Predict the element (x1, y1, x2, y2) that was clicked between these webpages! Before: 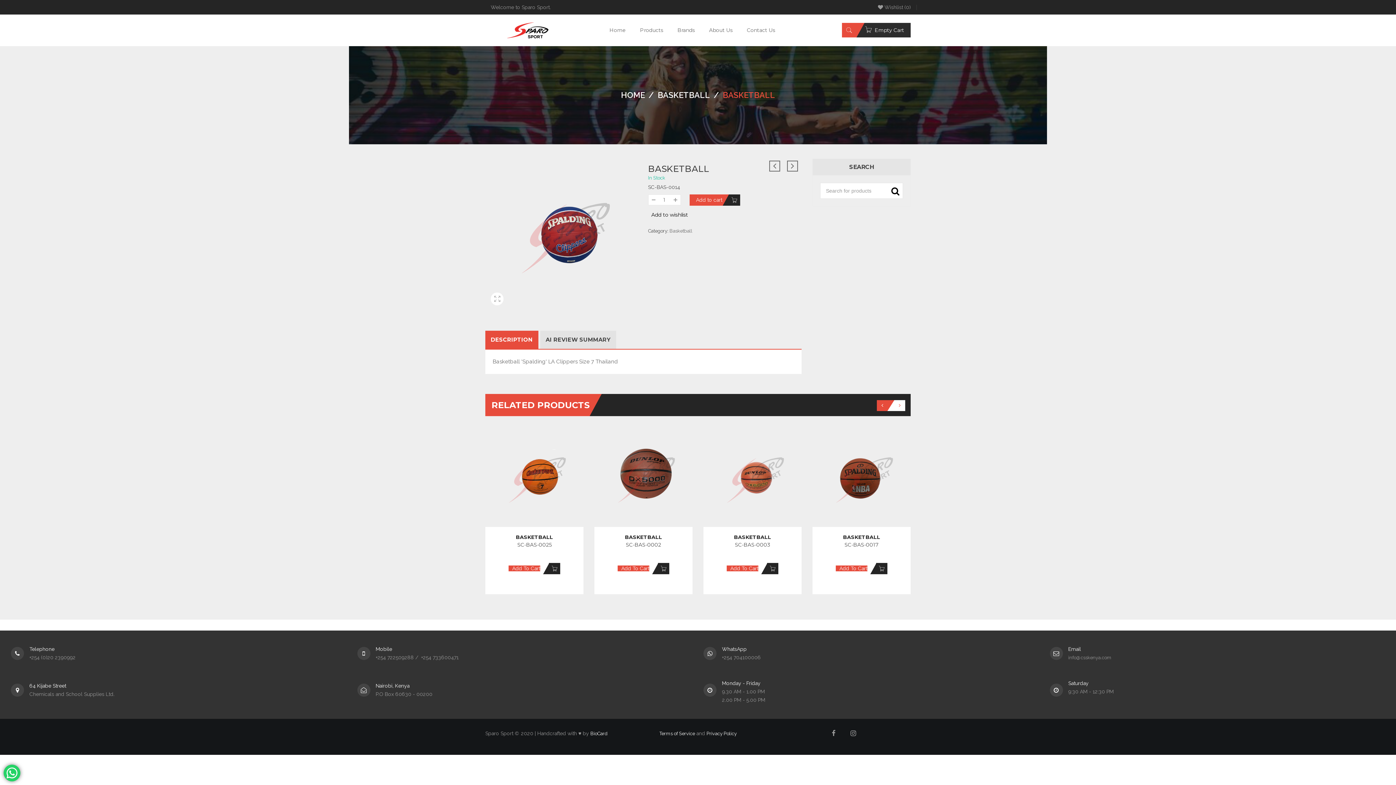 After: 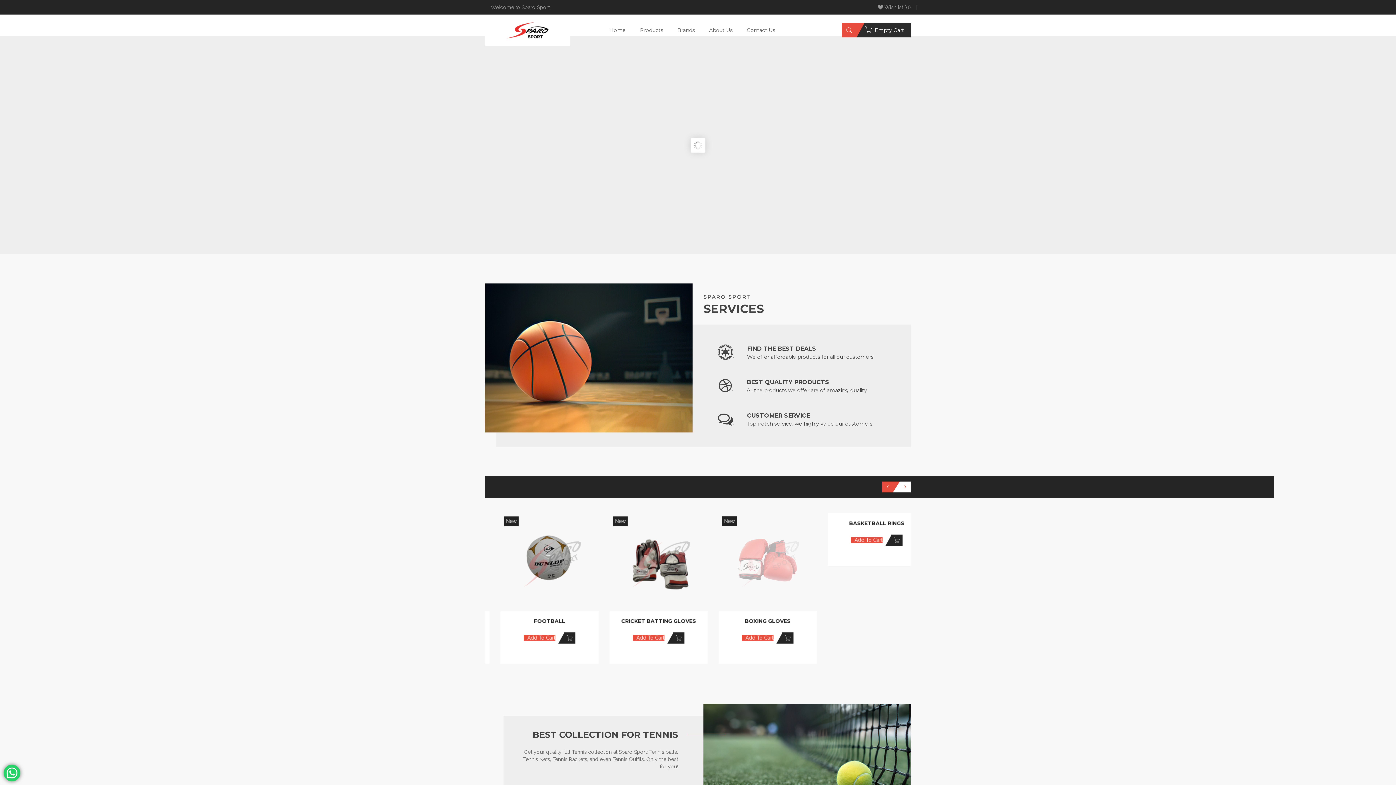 Action: label: HOME bbox: (621, 88, 645, 101)